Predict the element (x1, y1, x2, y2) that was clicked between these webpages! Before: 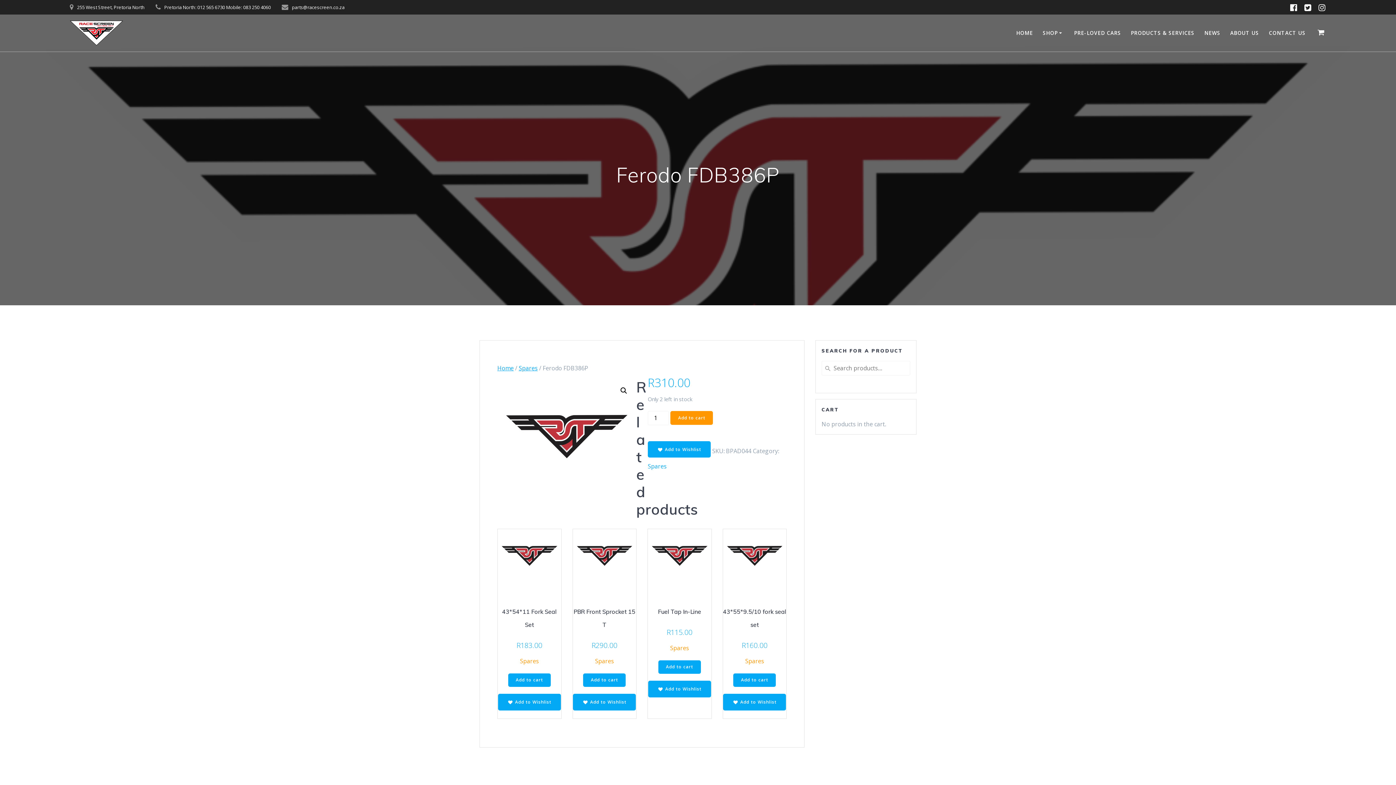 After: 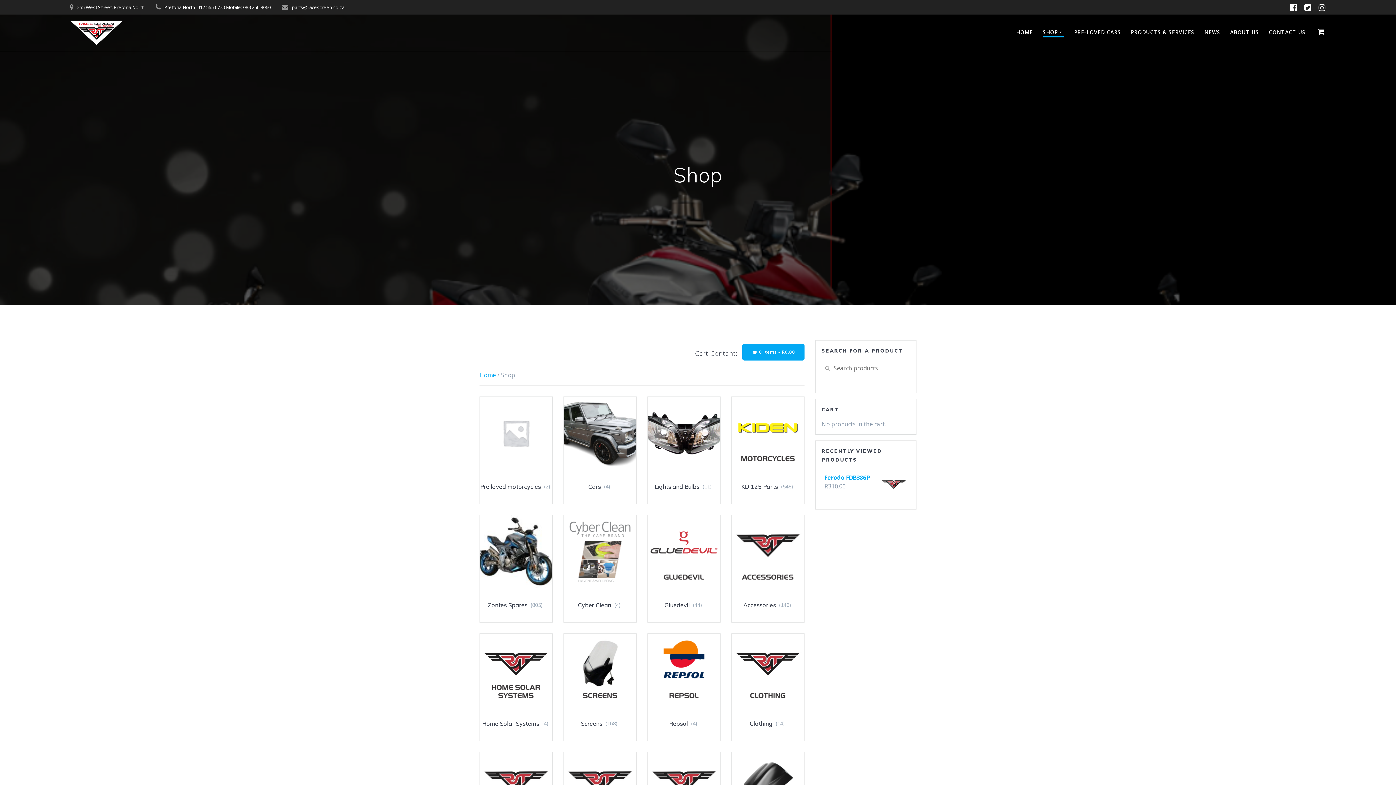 Action: label: SHOP bbox: (1043, 29, 1064, 37)